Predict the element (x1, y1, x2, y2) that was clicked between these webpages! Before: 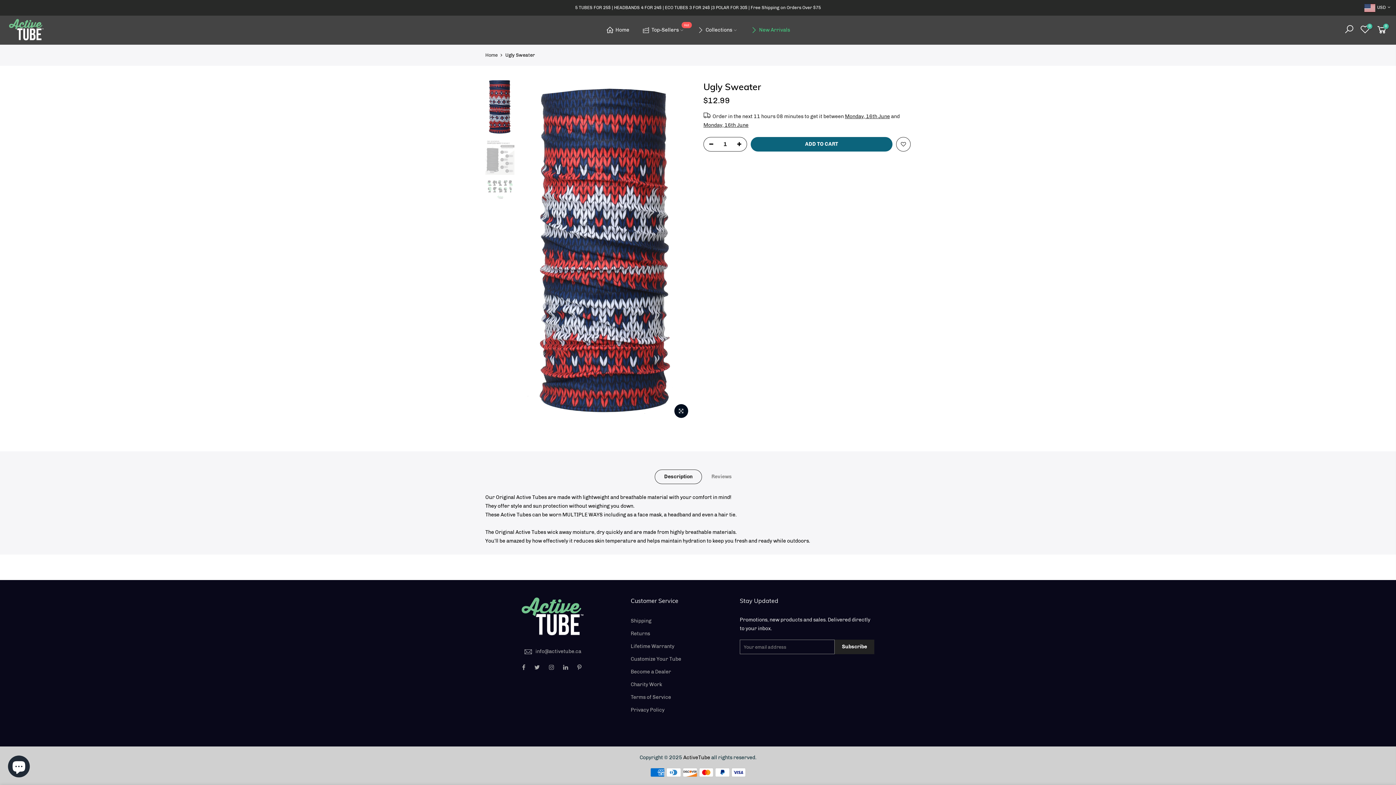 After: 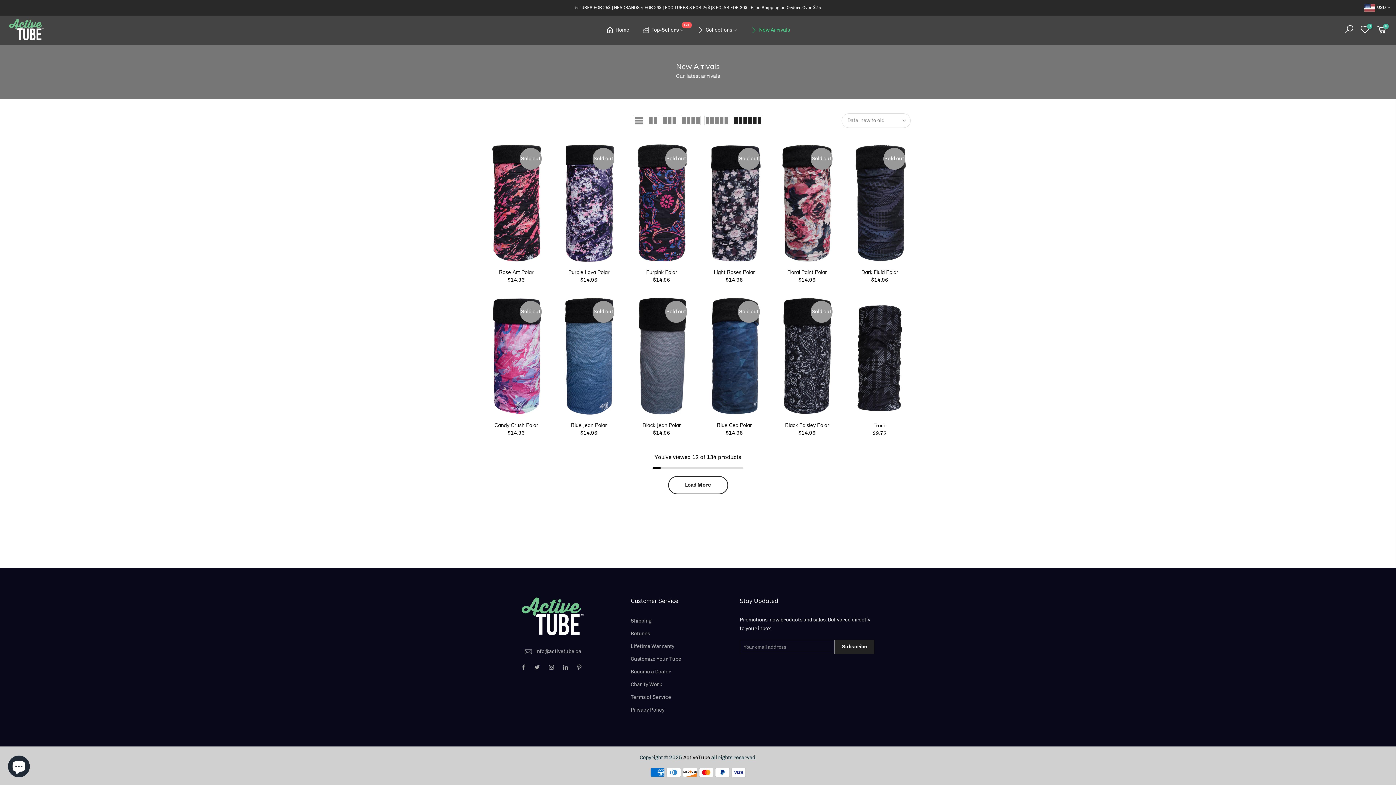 Action: label: New Arrivals bbox: (743, 15, 796, 44)